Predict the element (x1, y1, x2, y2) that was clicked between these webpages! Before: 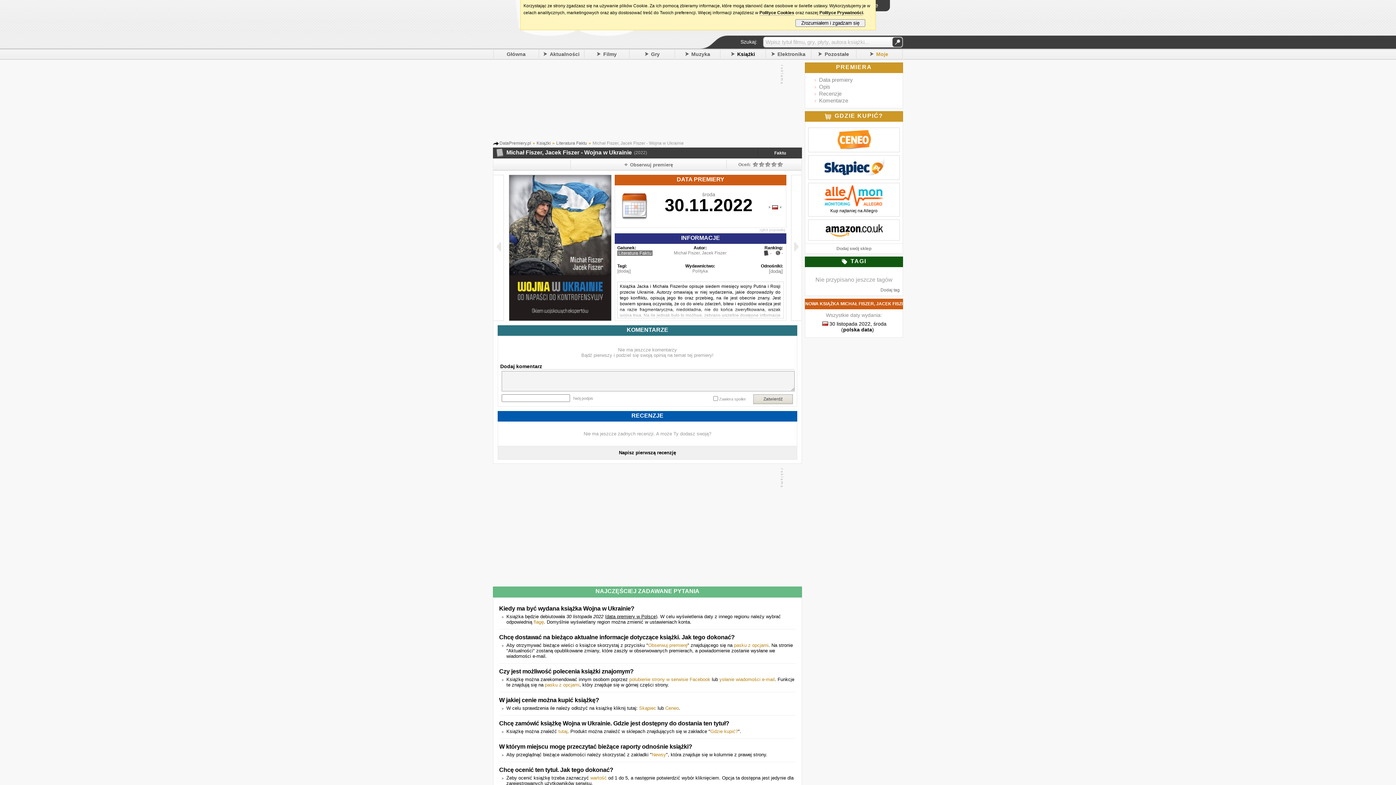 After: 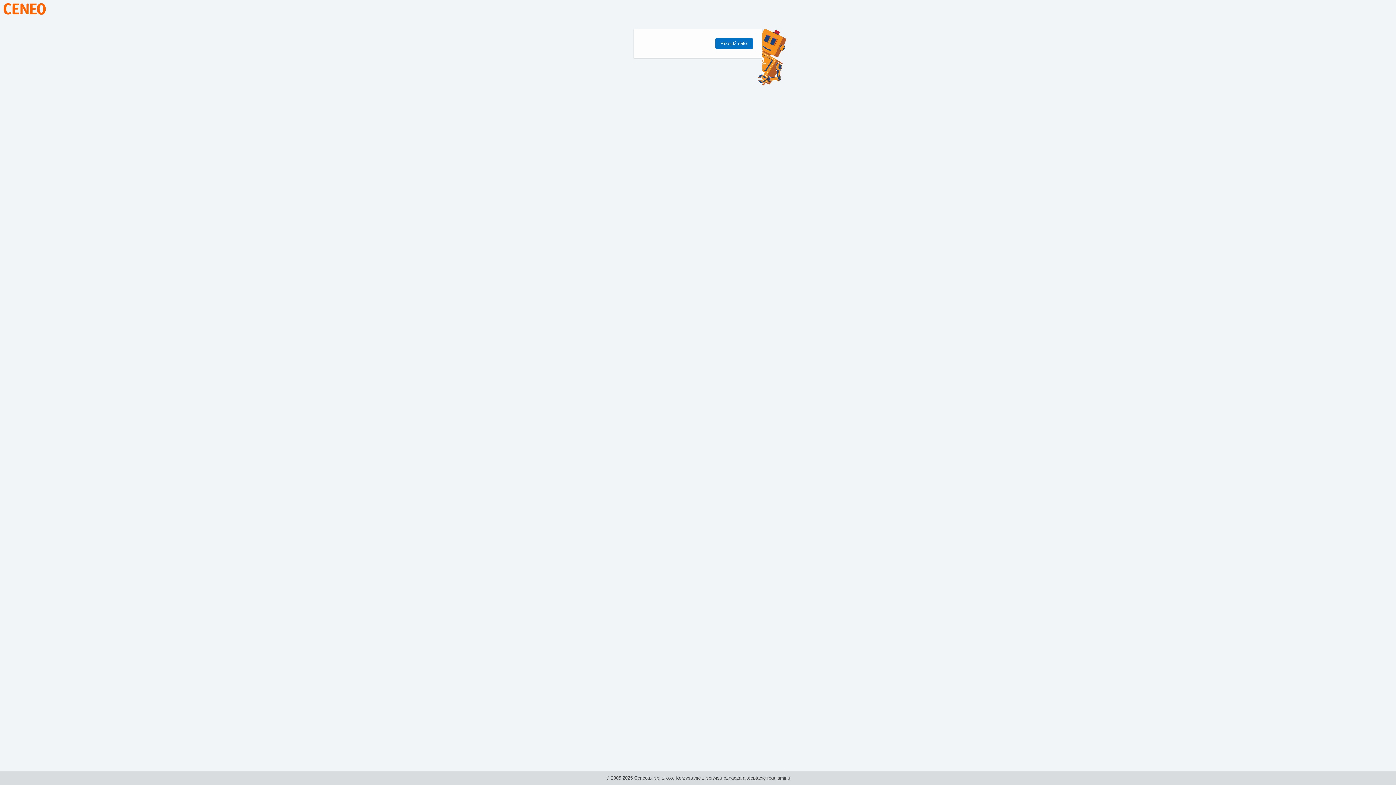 Action: bbox: (825, 129, 883, 134)